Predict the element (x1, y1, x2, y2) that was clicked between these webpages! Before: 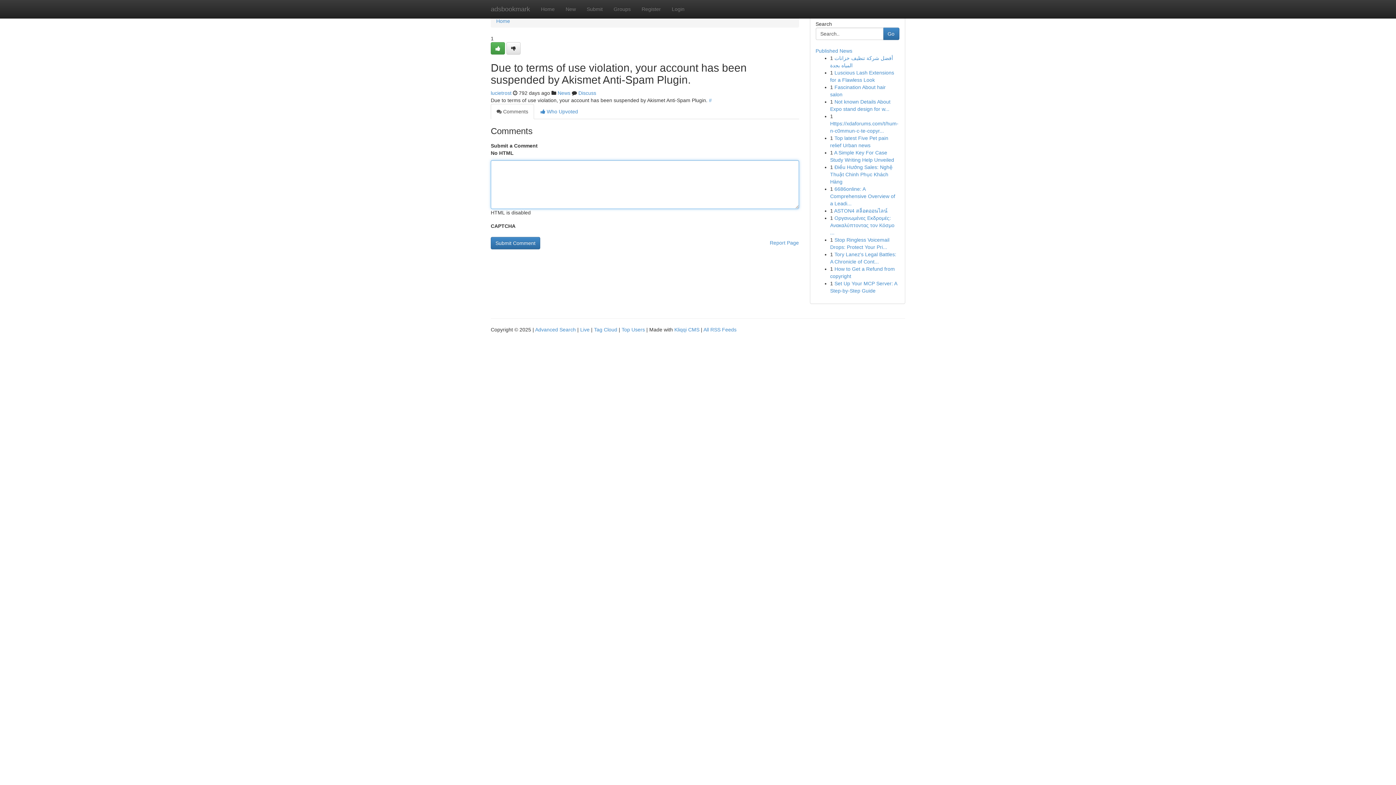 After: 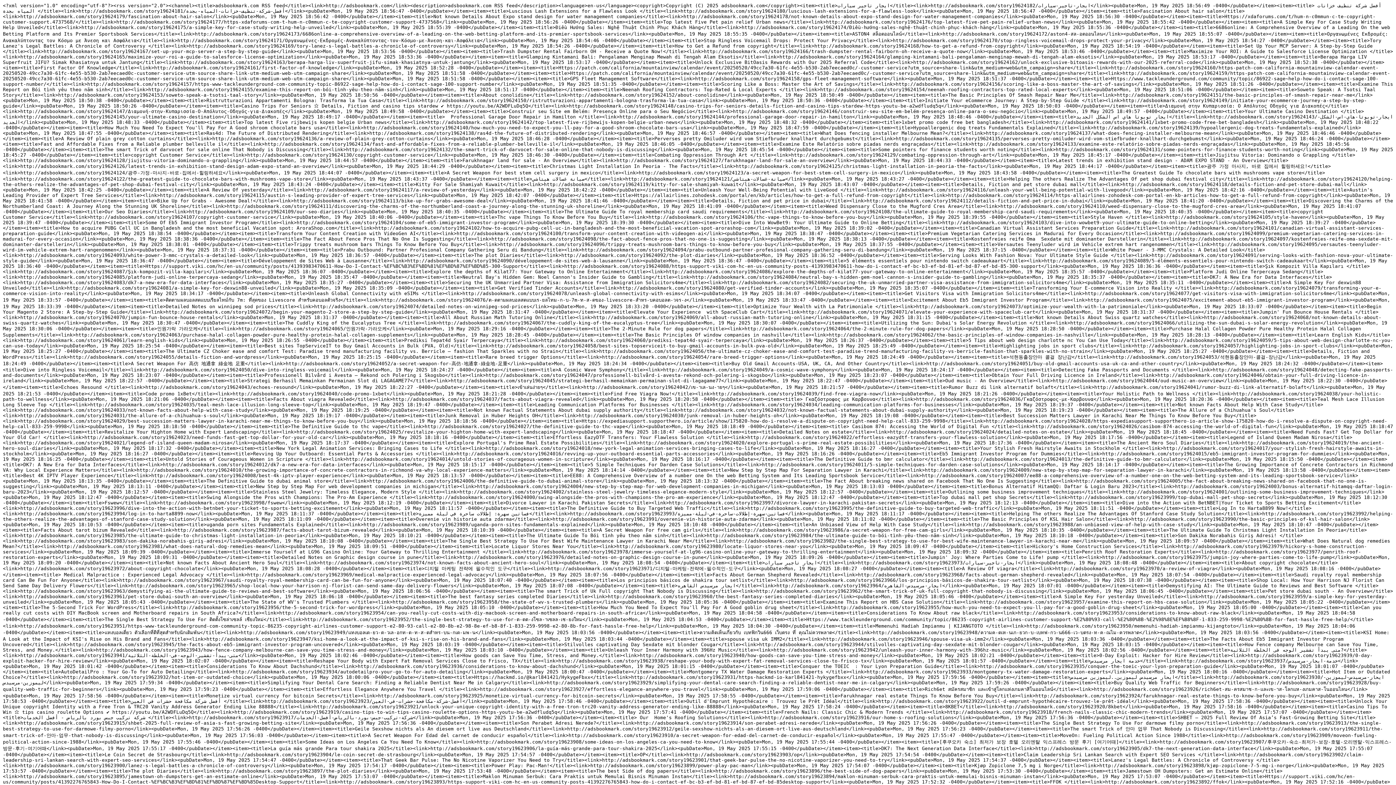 Action: bbox: (703, 326, 736, 332) label: All RSS Feeds